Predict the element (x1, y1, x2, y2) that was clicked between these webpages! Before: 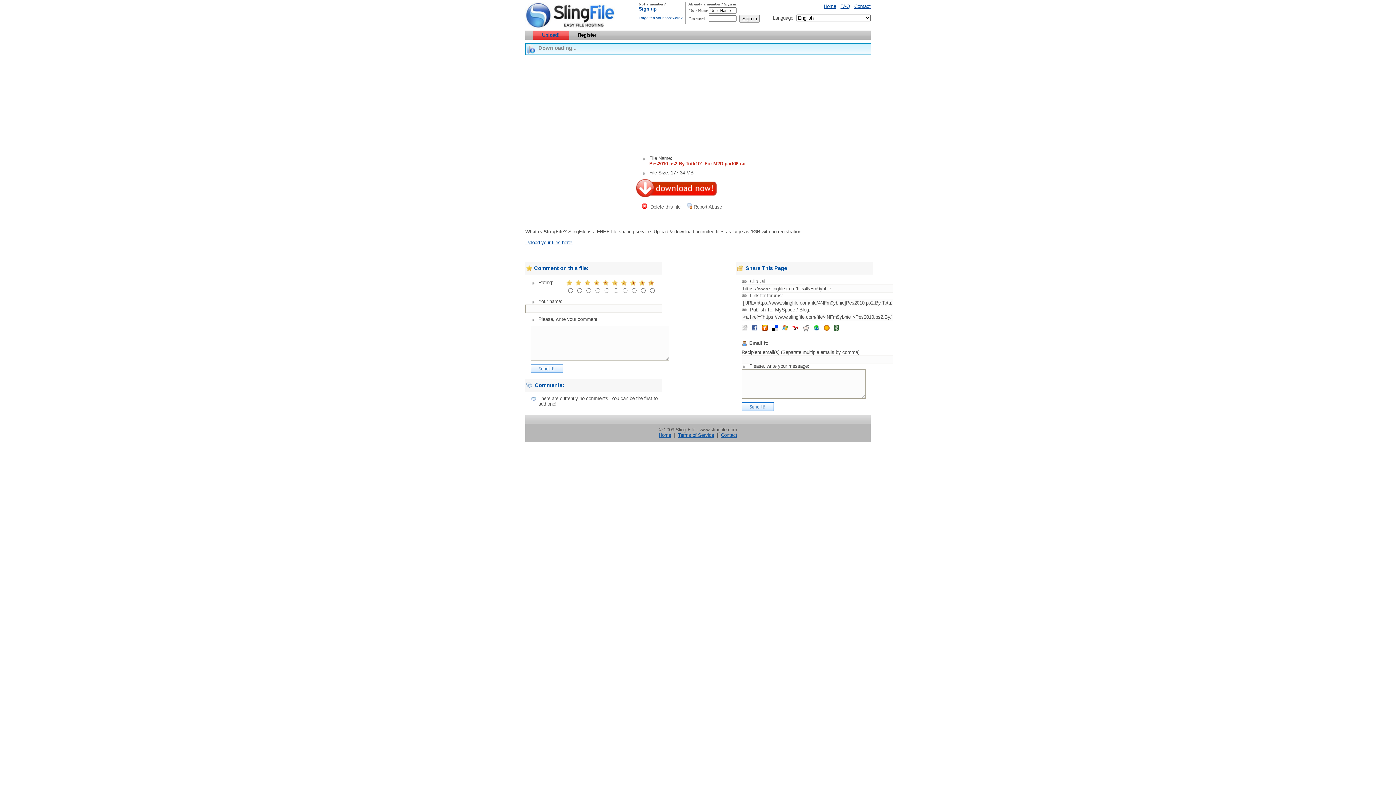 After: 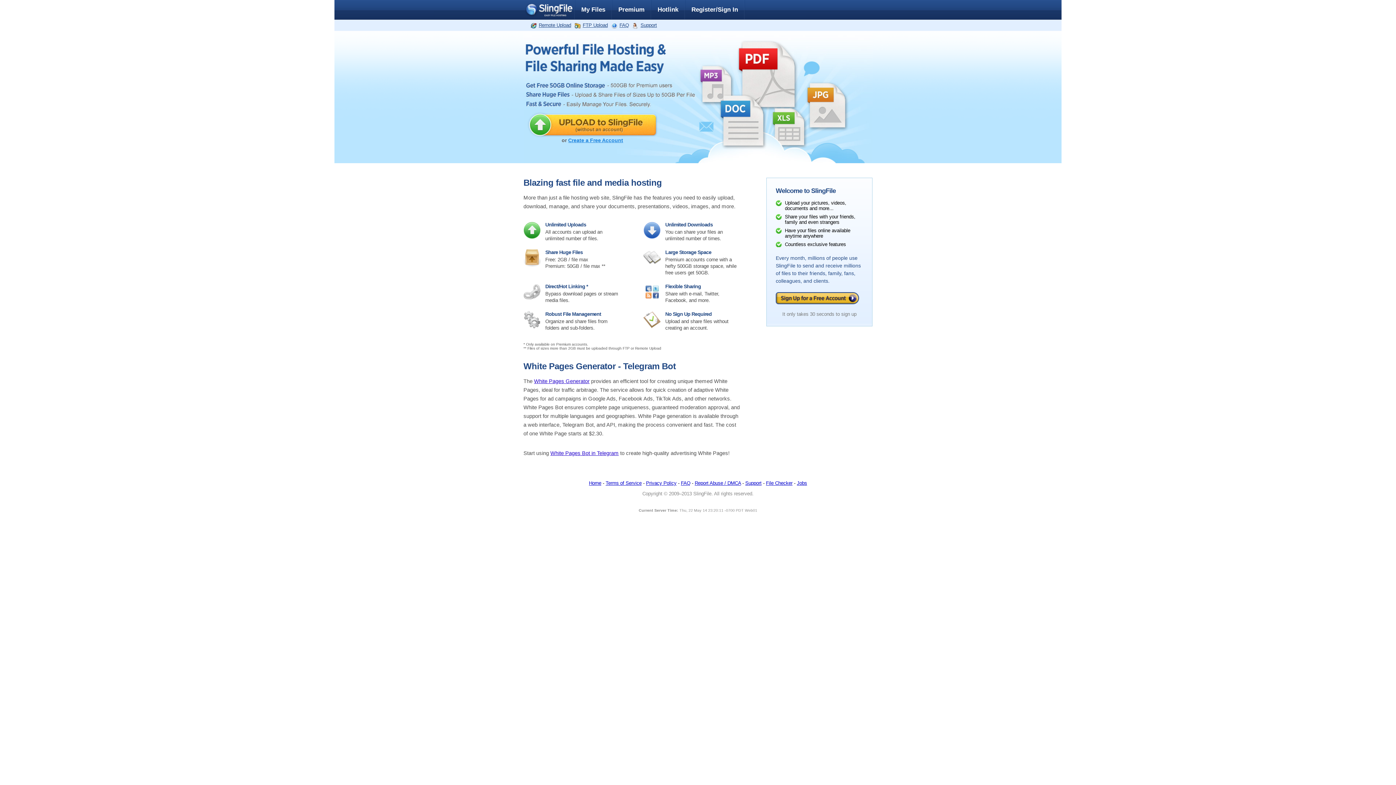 Action: bbox: (532, 30, 569, 39) label: Upload!